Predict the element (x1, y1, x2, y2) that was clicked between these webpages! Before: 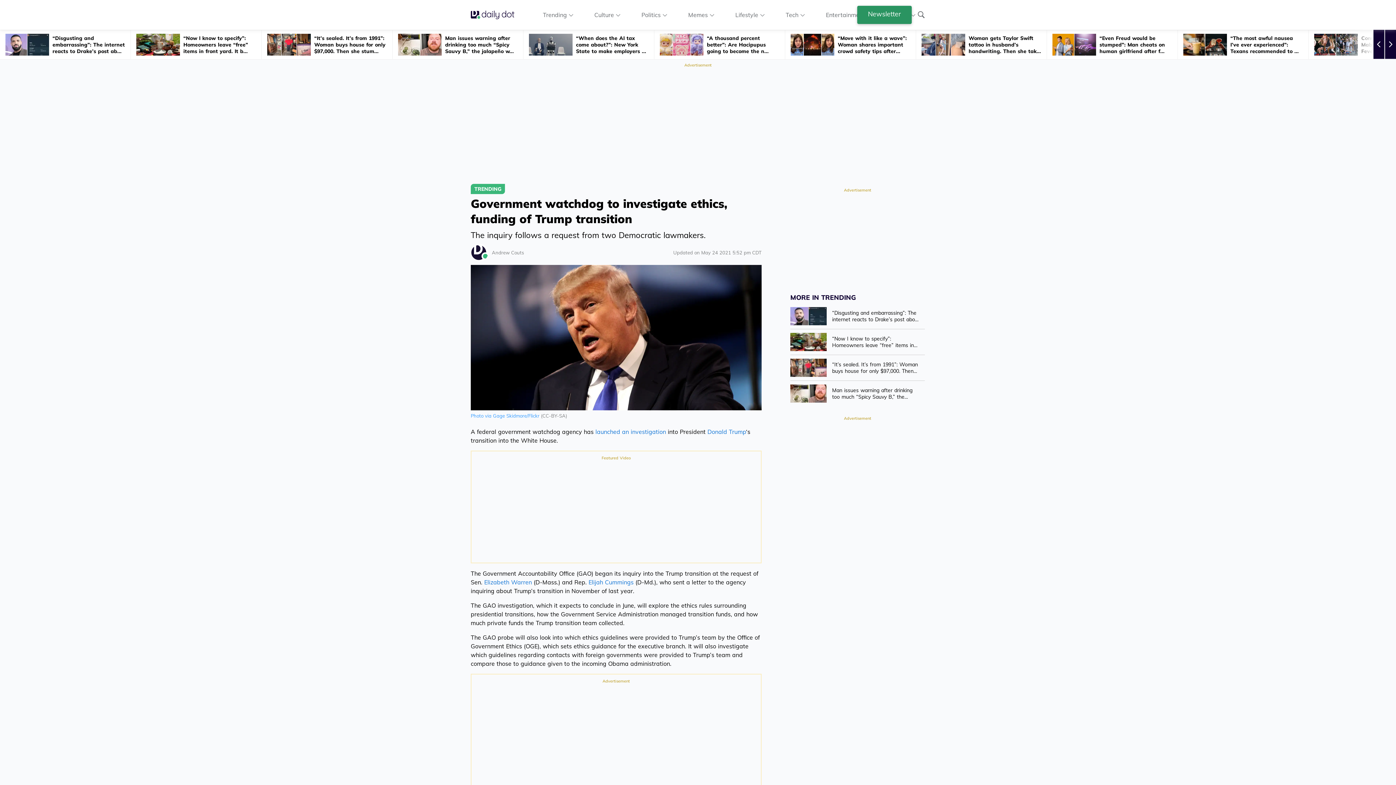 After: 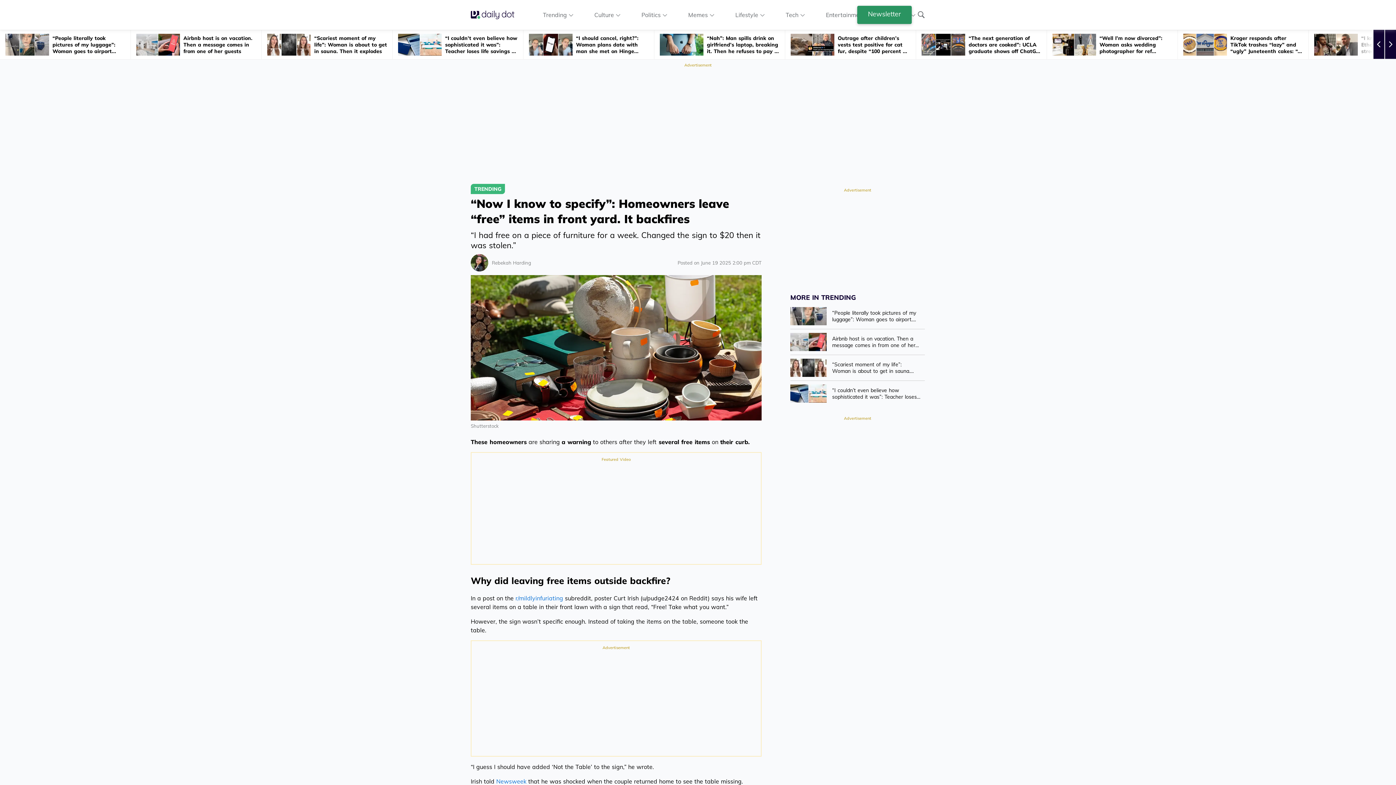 Action: bbox: (790, 329, 925, 355) label: “Now I know to specify”: Homeowners leave “free” items in front yard. It backfires